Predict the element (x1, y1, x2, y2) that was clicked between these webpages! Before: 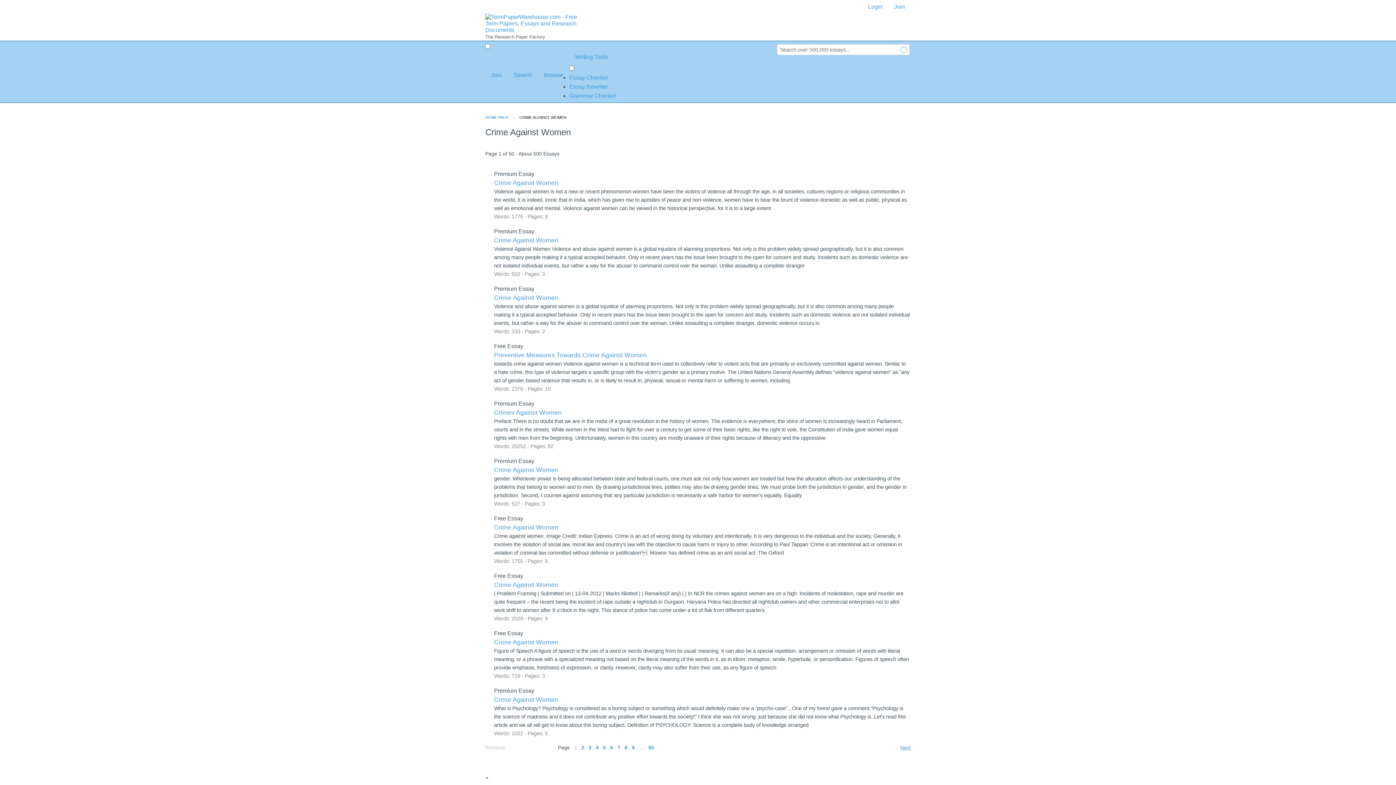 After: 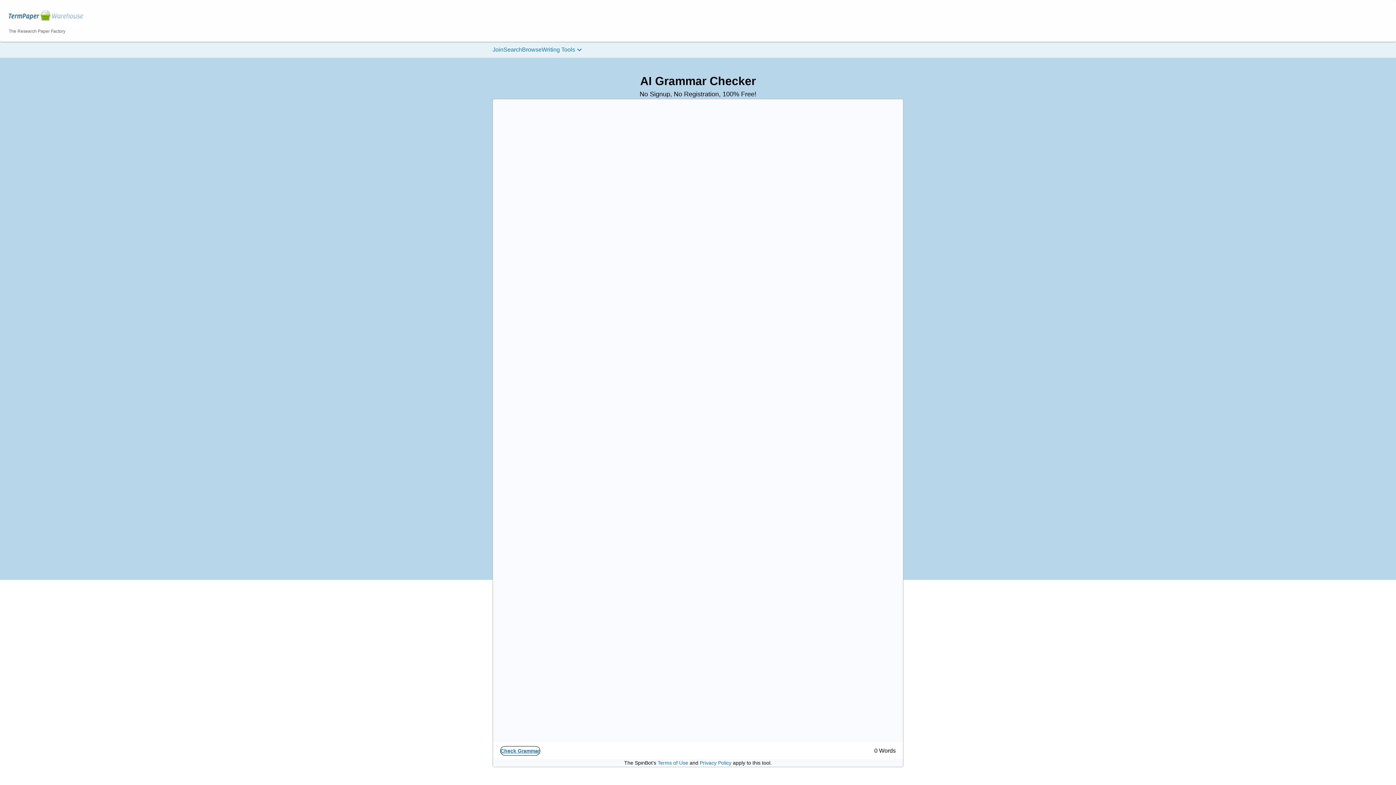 Action: bbox: (569, 92, 616, 98) label: Grammar Checker